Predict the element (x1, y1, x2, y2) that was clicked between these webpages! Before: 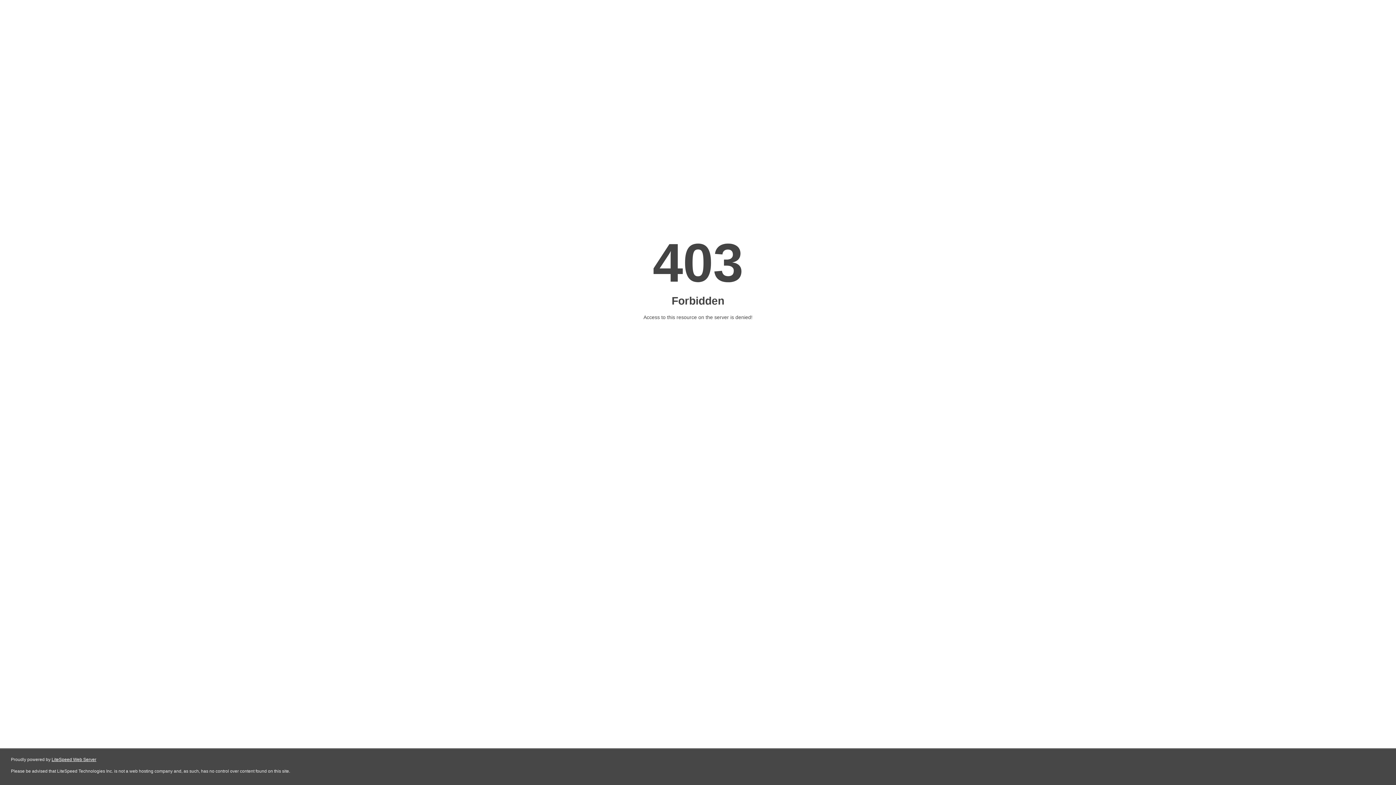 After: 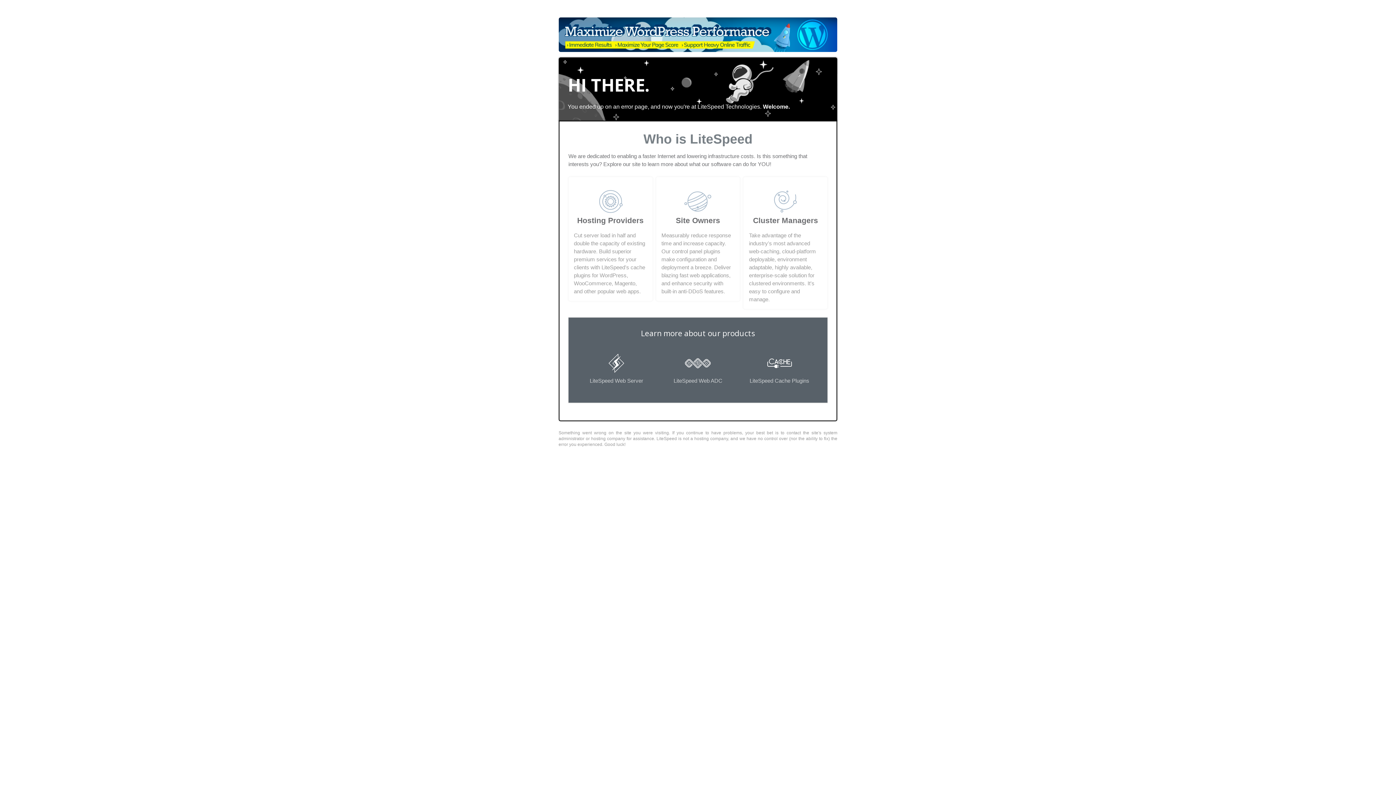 Action: label: LiteSpeed Web Server bbox: (51, 757, 96, 762)